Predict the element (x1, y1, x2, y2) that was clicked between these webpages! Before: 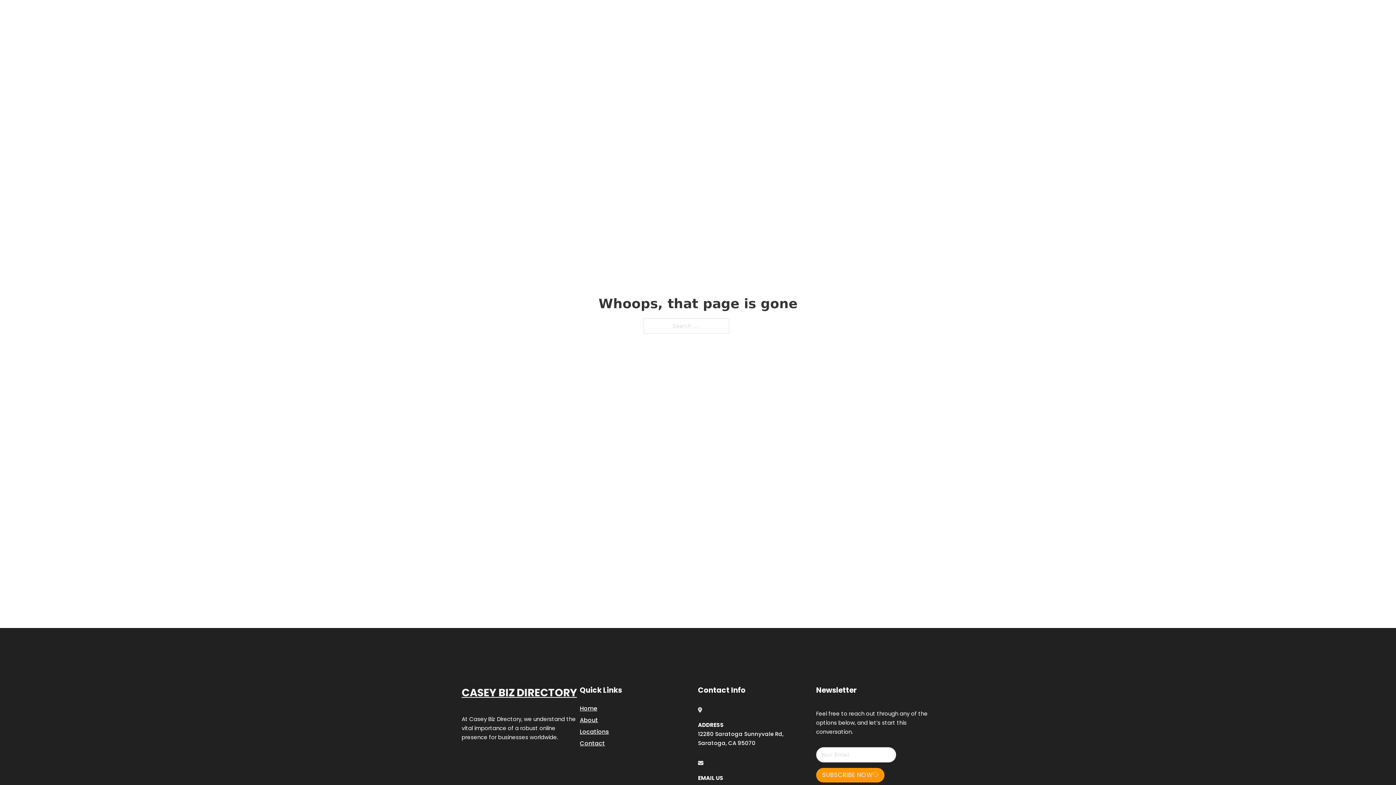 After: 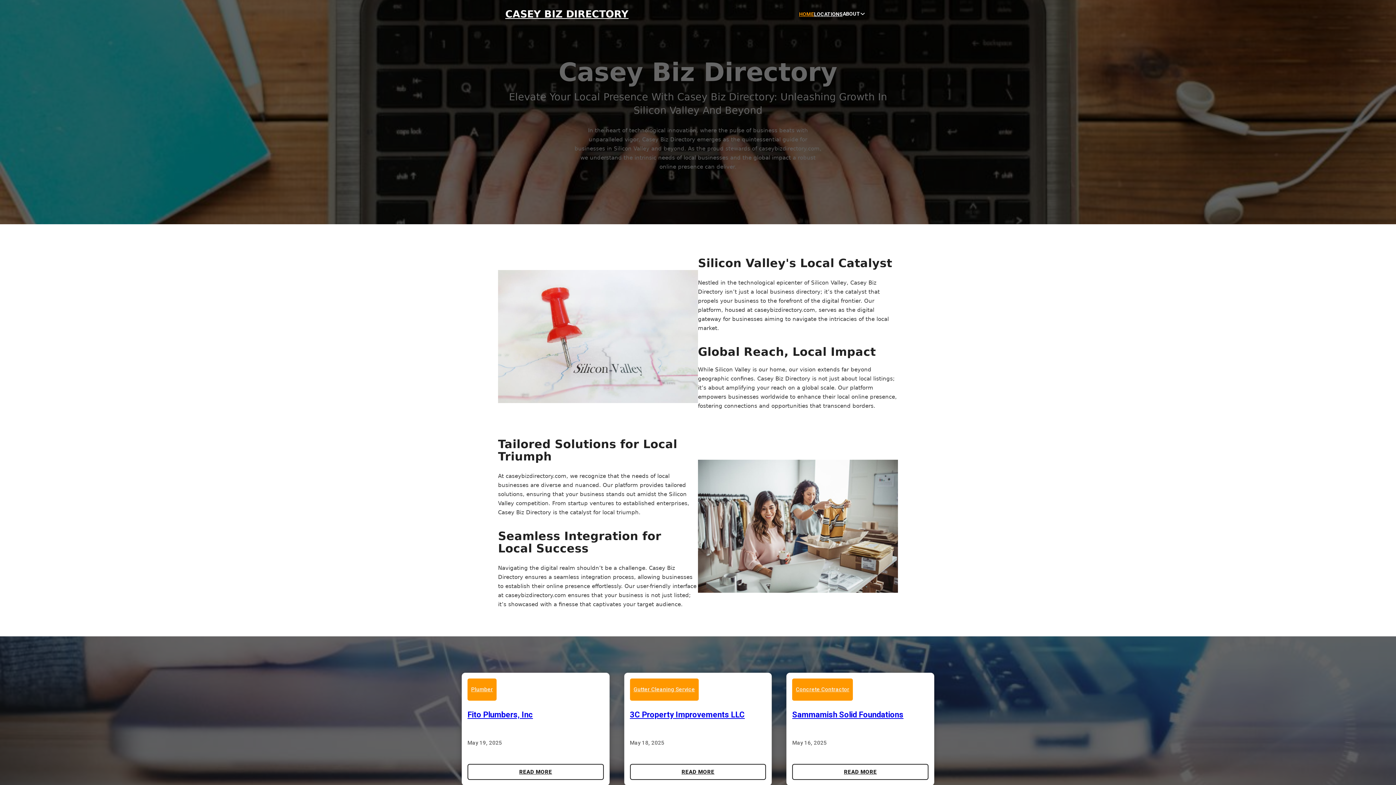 Action: label: CASEY BIZ DIRECTORY bbox: (461, 684, 577, 702)